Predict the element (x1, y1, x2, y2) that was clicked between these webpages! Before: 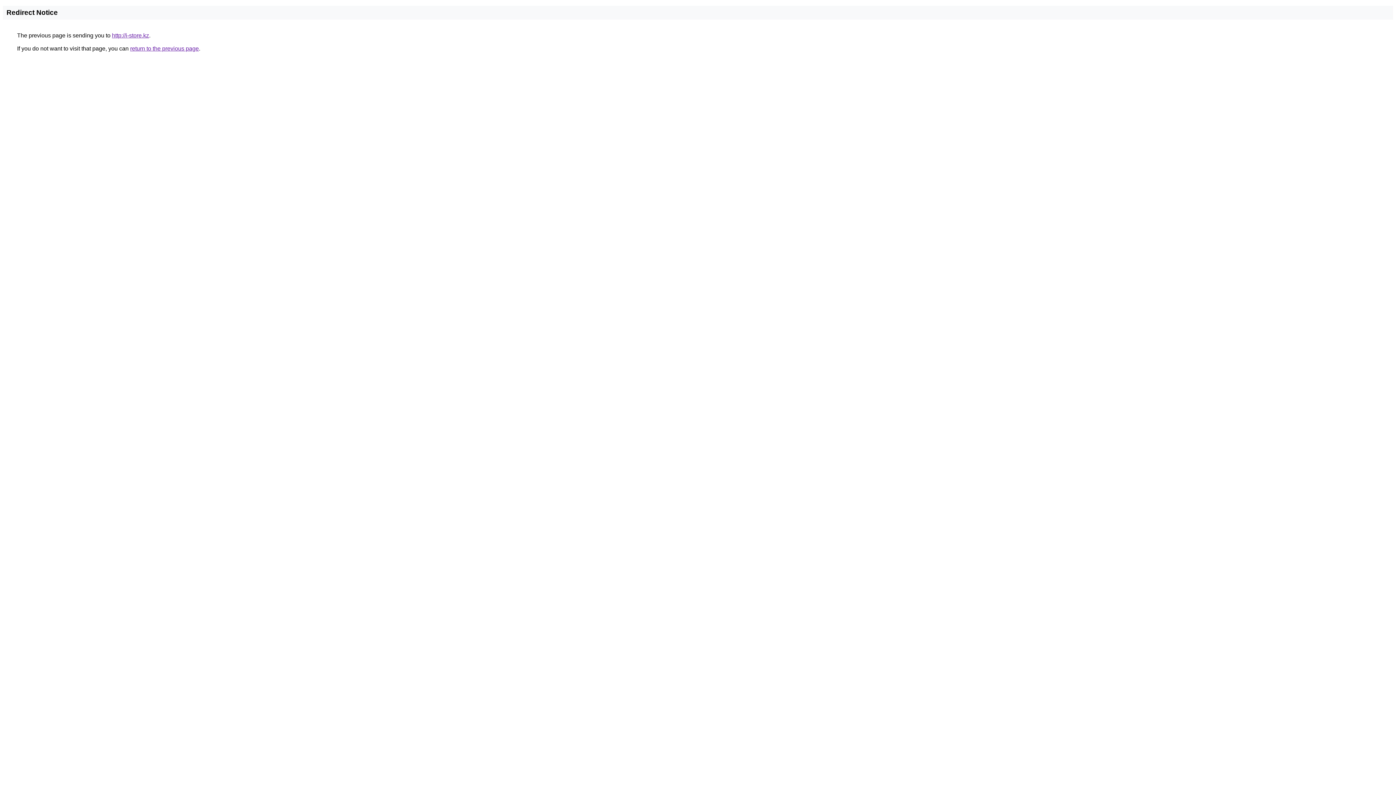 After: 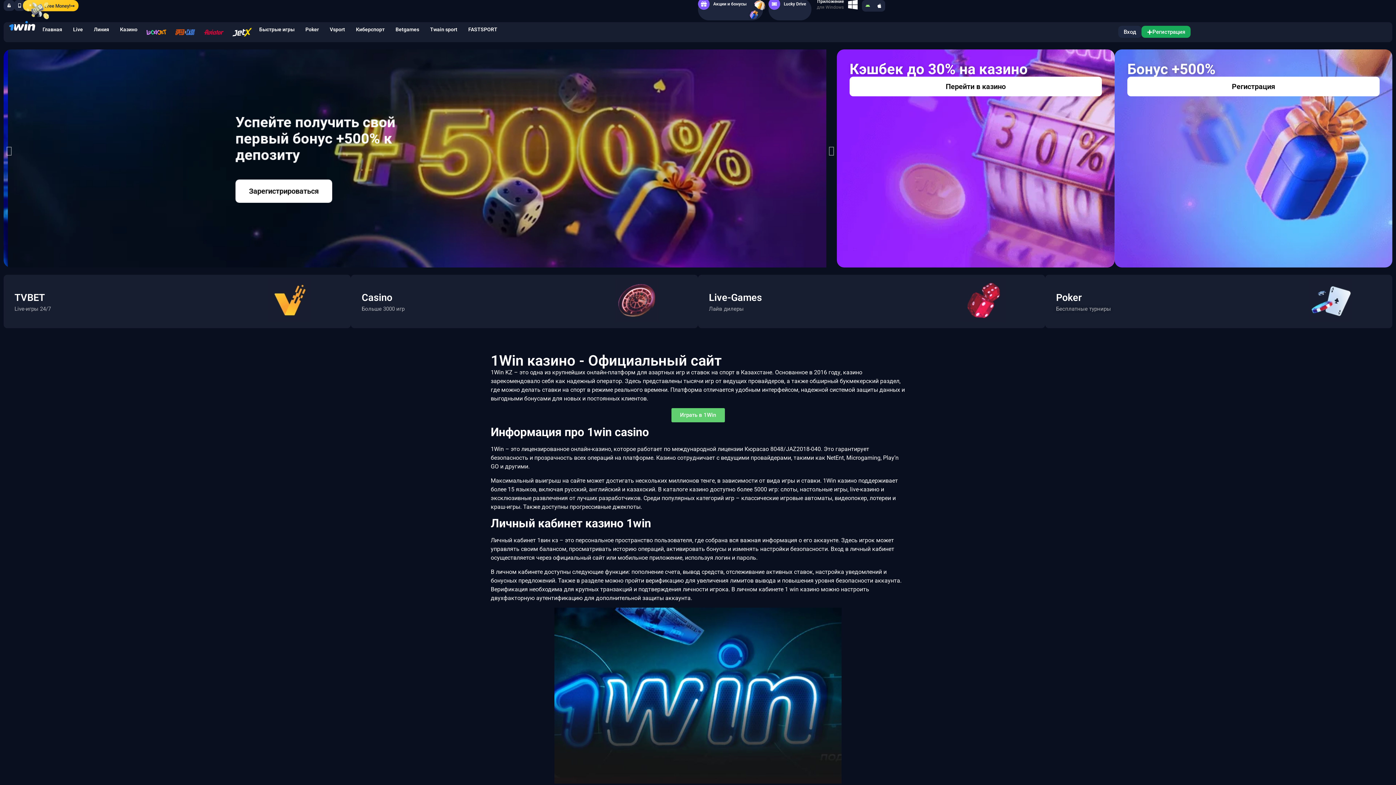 Action: bbox: (112, 32, 149, 38) label: http://i-store.kz